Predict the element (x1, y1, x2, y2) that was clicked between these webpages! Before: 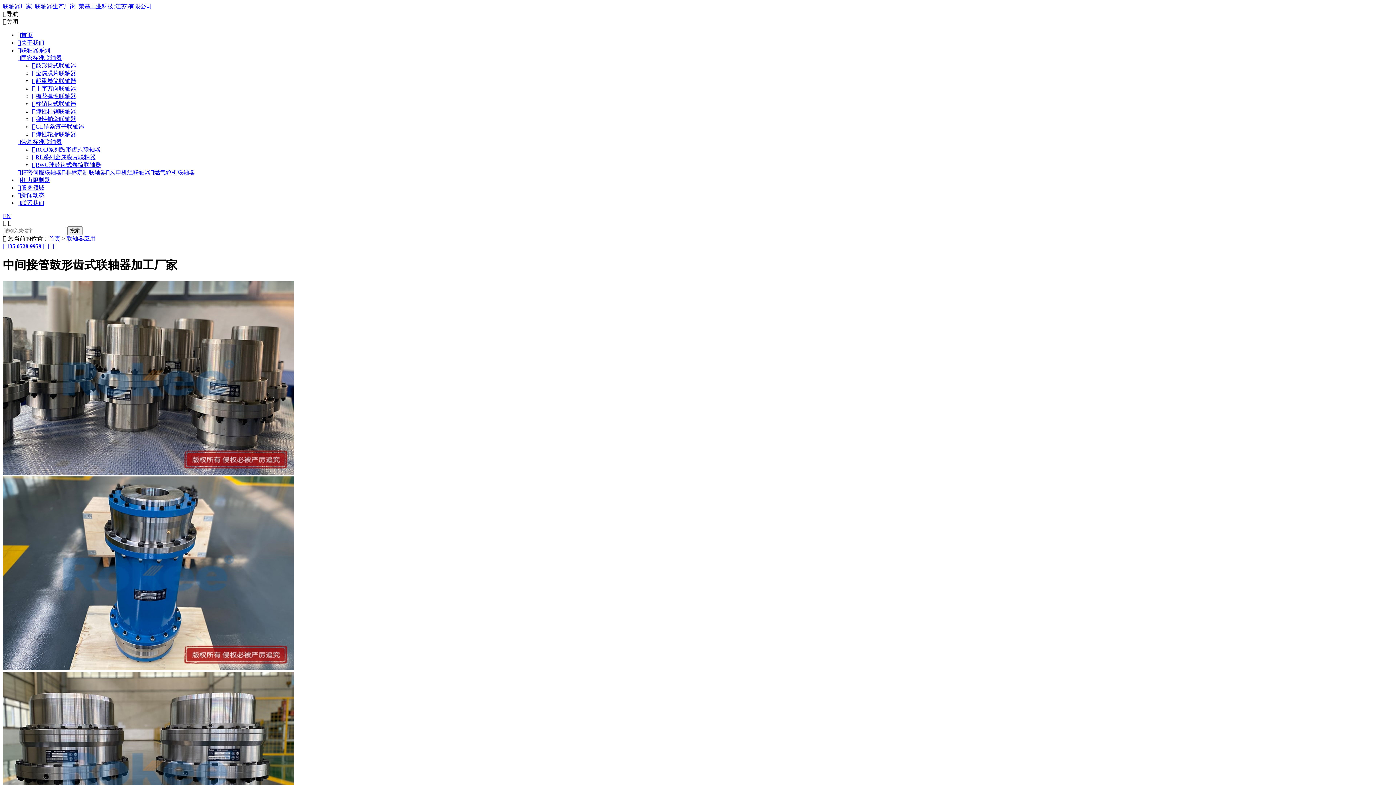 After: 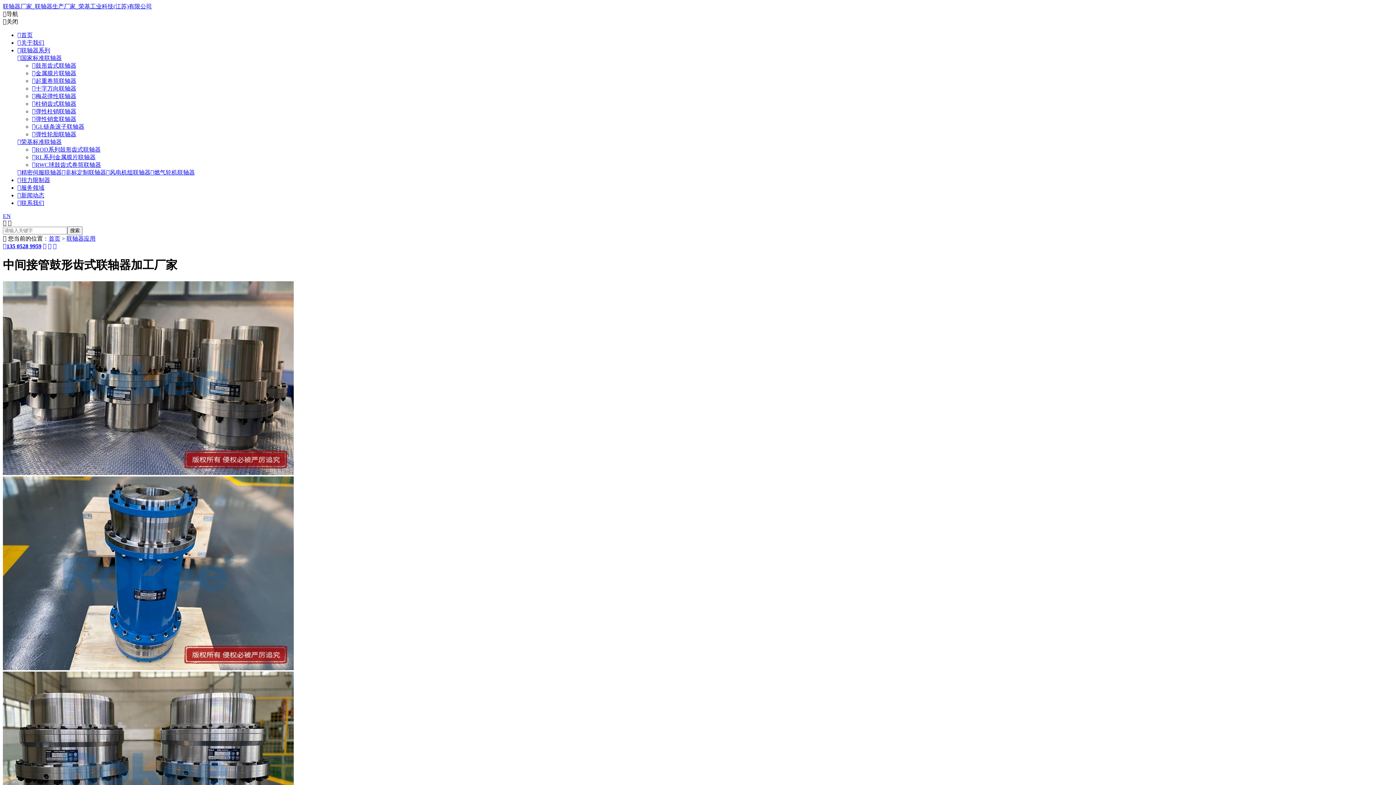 Action: label: 弹性柱销联轴器 bbox: (32, 108, 76, 114)